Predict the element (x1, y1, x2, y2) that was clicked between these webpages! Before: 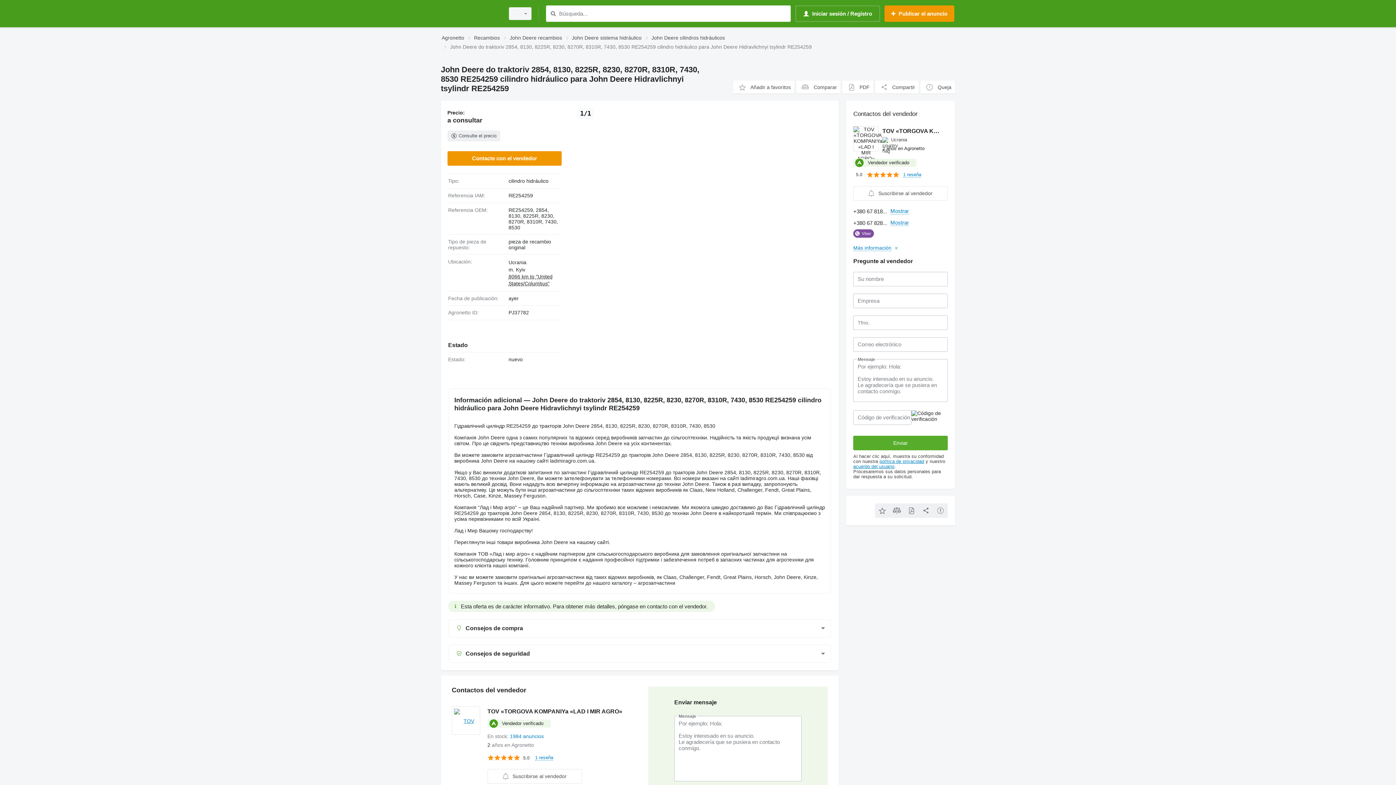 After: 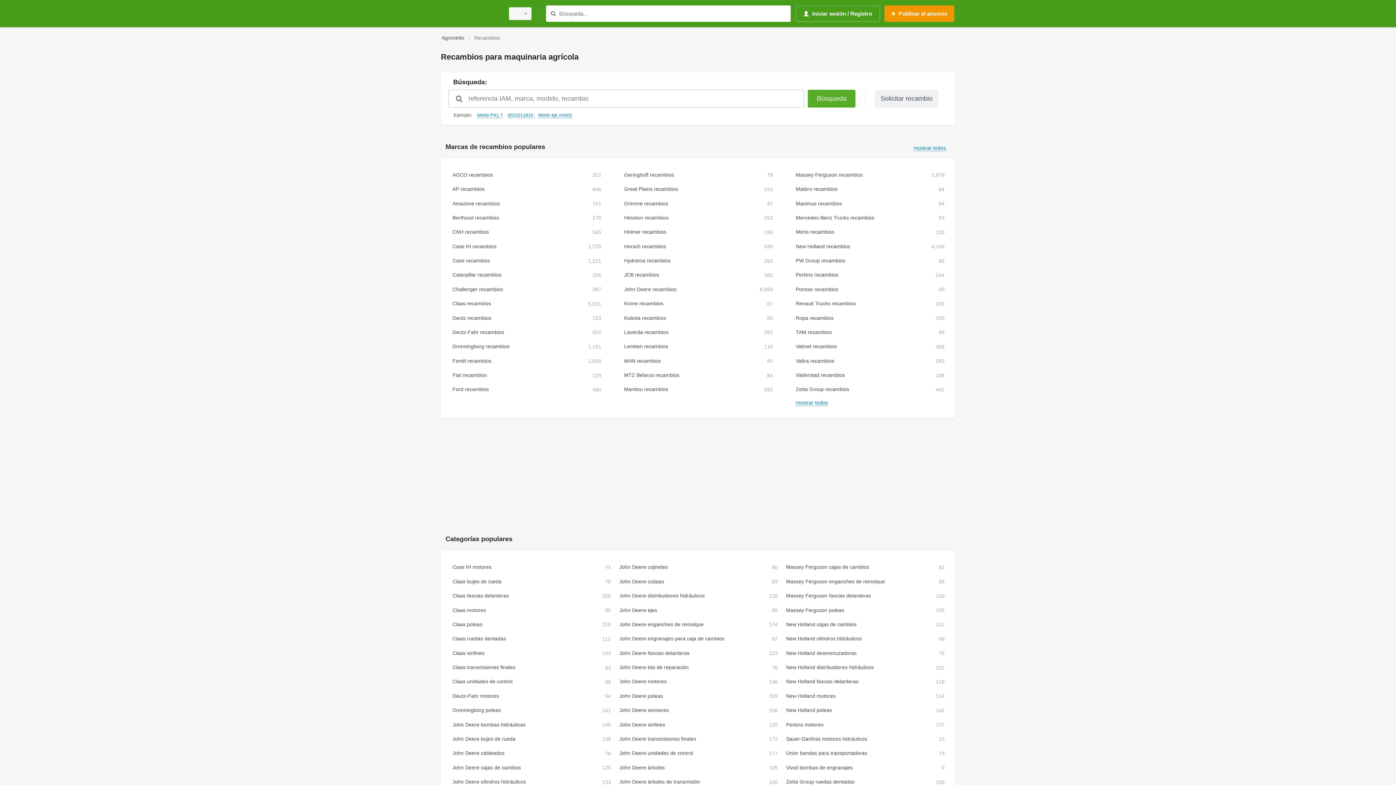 Action: label: Recambios bbox: (474, 33, 500, 42)